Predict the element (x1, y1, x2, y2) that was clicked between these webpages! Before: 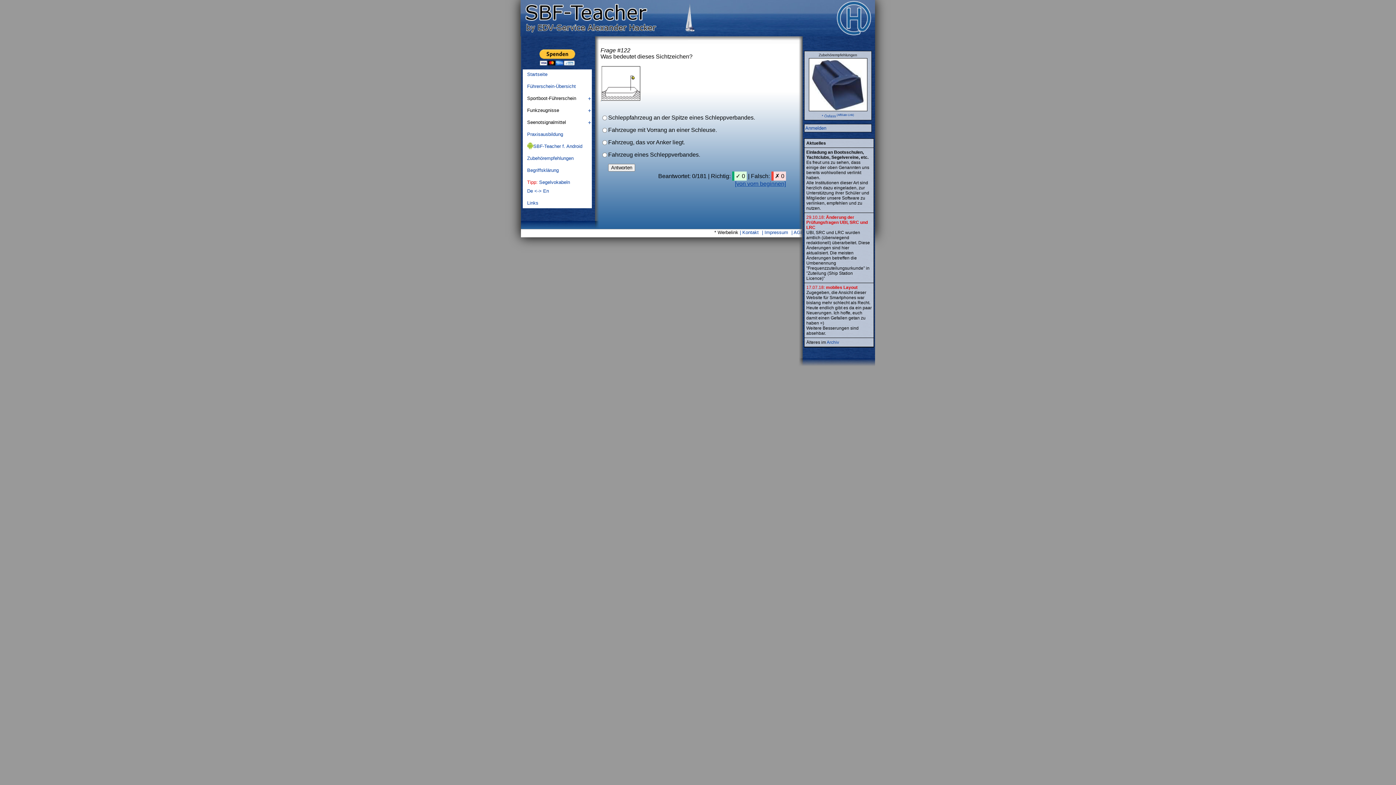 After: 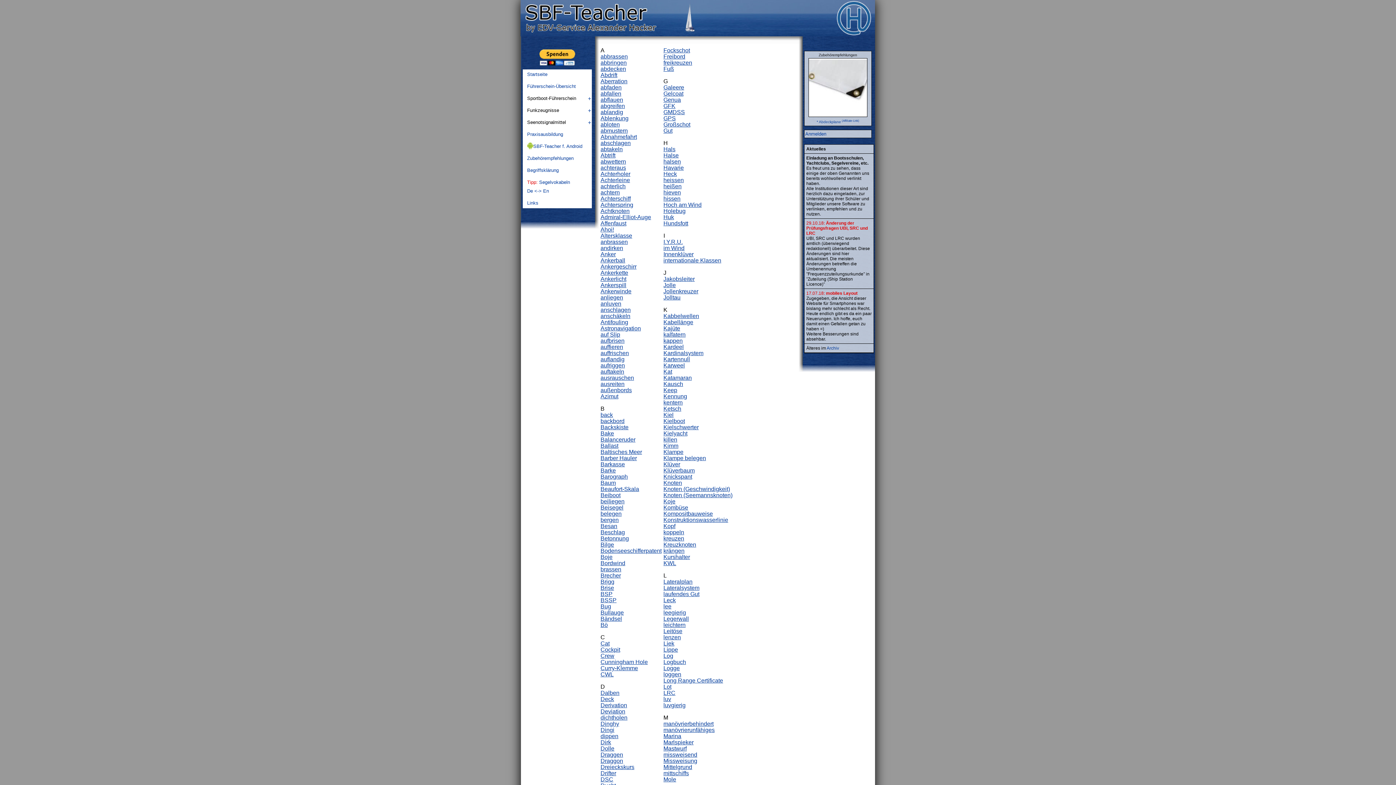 Action: label: Begriffsklärung bbox: (526, 165, 588, 175)